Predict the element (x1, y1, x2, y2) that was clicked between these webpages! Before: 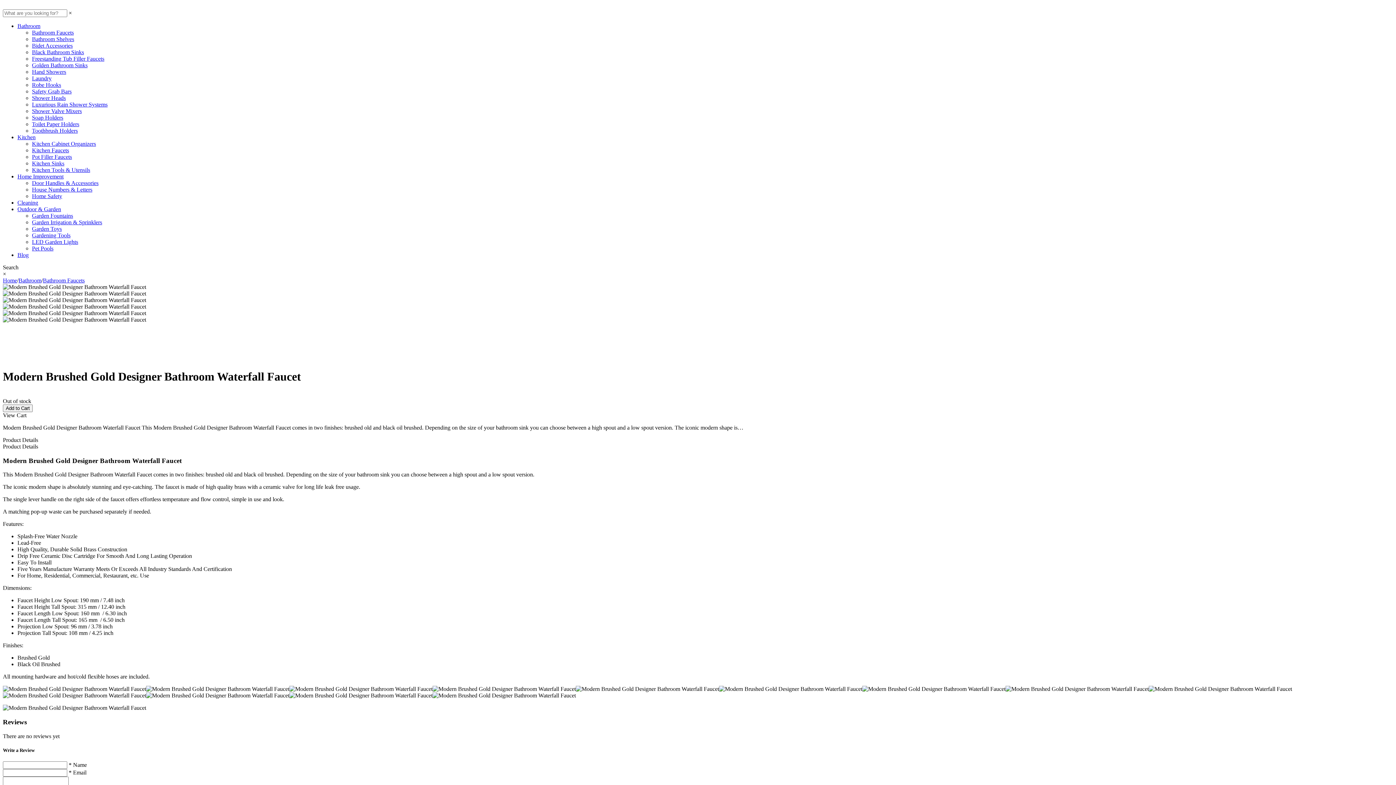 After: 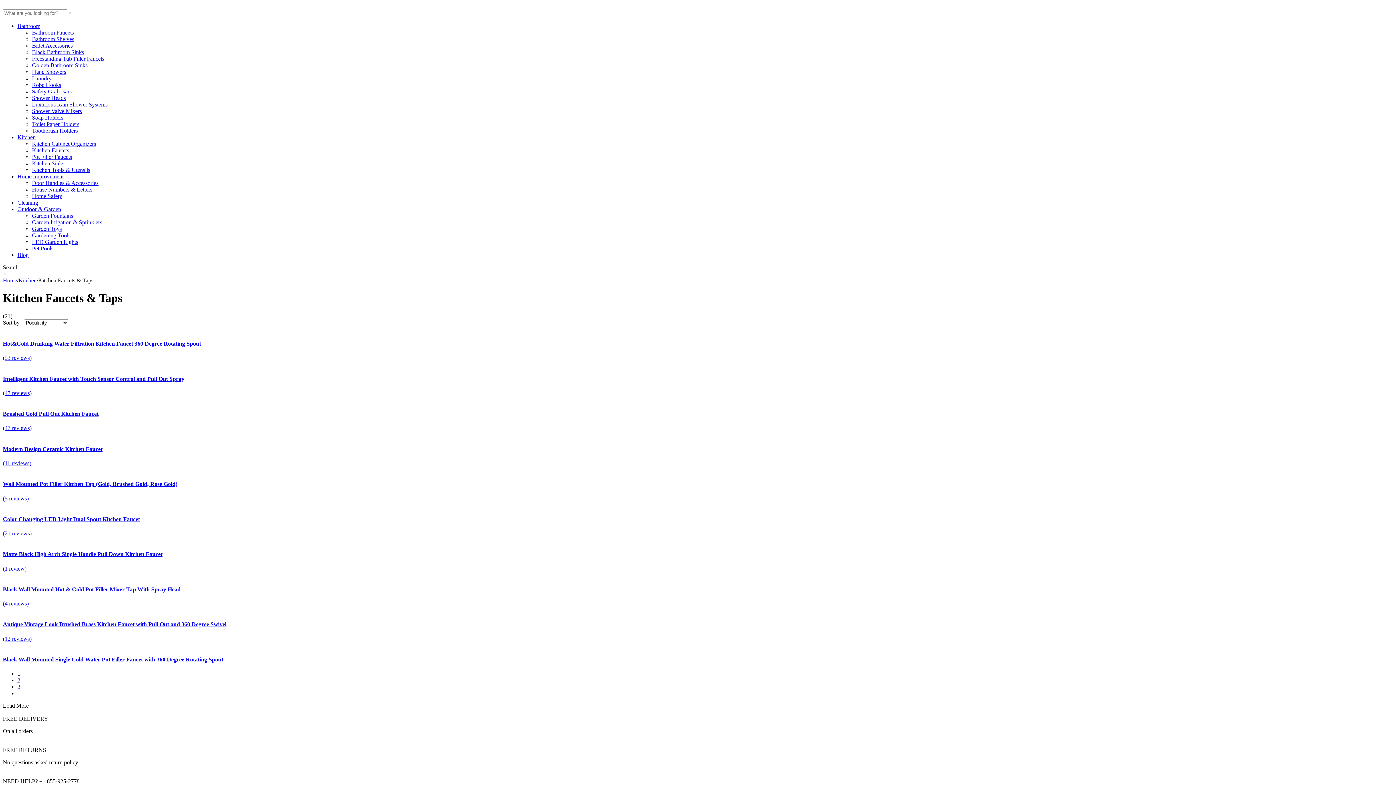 Action: label: Kitchen Faucets bbox: (32, 147, 69, 153)